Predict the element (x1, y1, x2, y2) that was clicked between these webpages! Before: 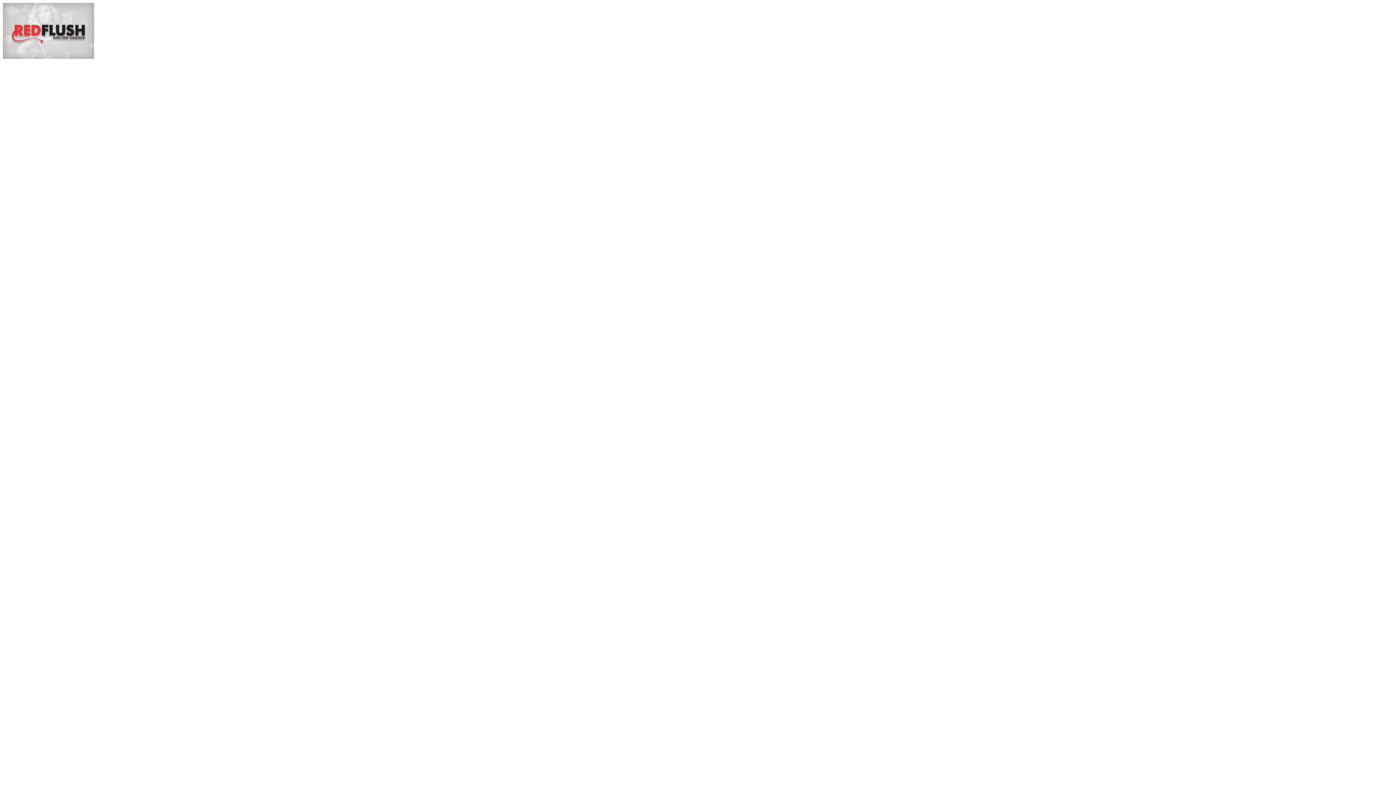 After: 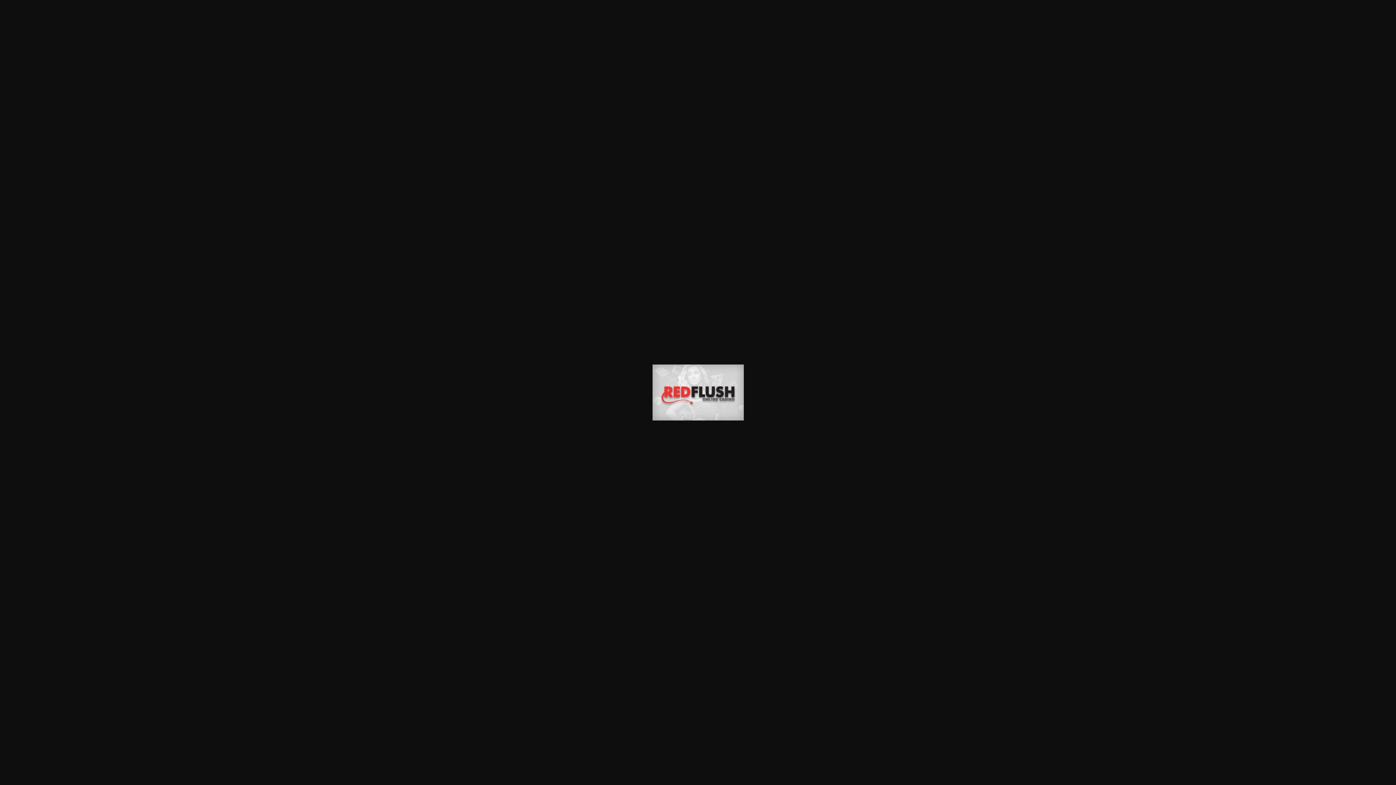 Action: bbox: (2, 53, 94, 60)